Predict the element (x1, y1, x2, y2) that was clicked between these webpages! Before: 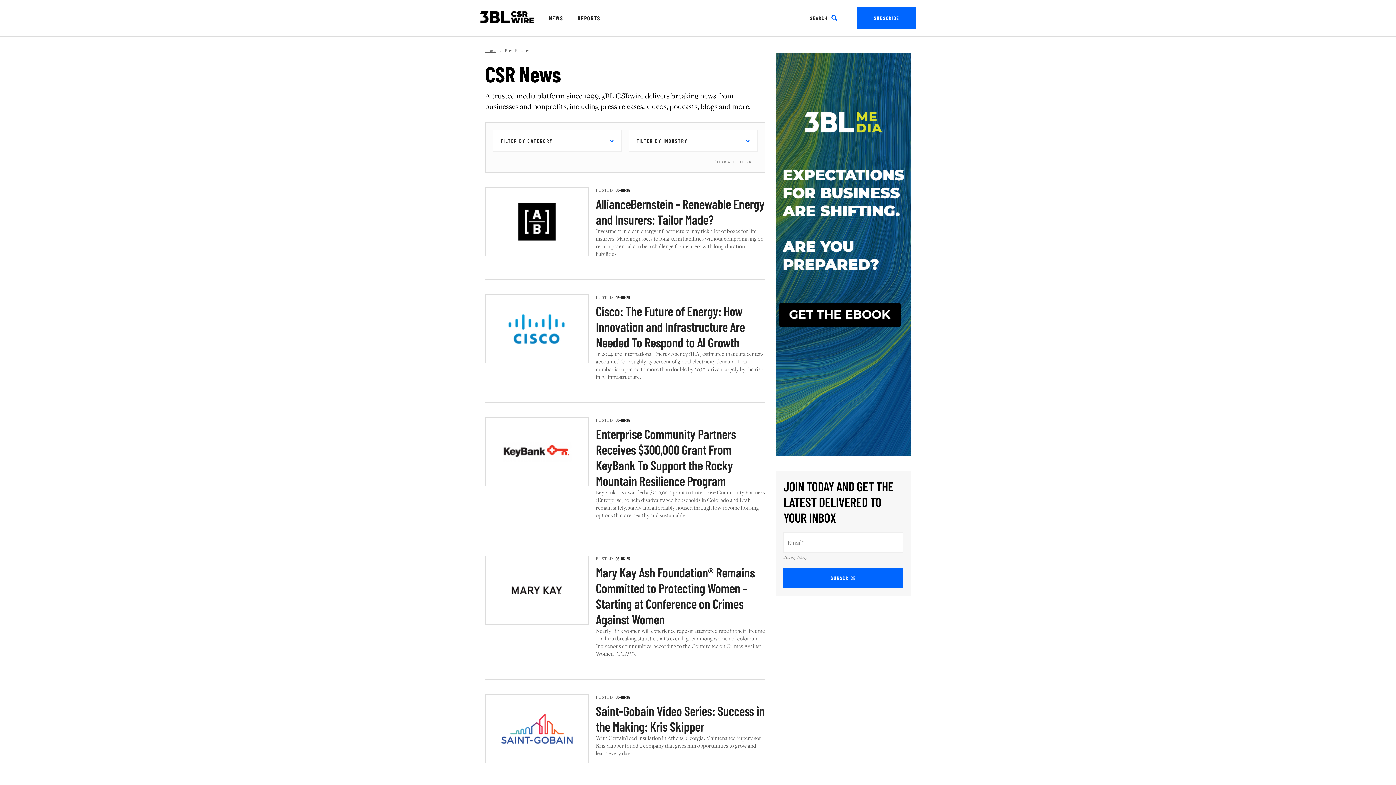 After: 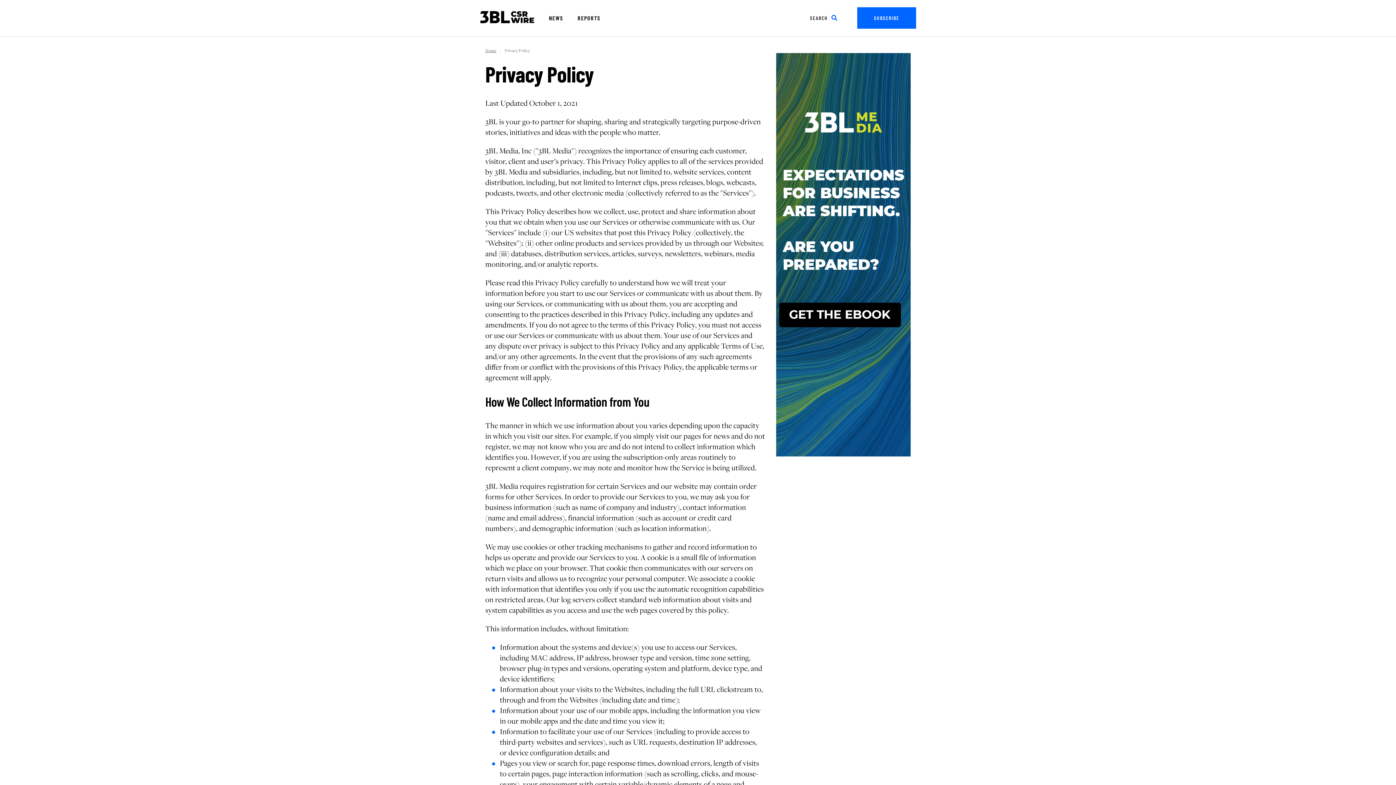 Action: bbox: (783, 554, 807, 560) label: Privacy Policy